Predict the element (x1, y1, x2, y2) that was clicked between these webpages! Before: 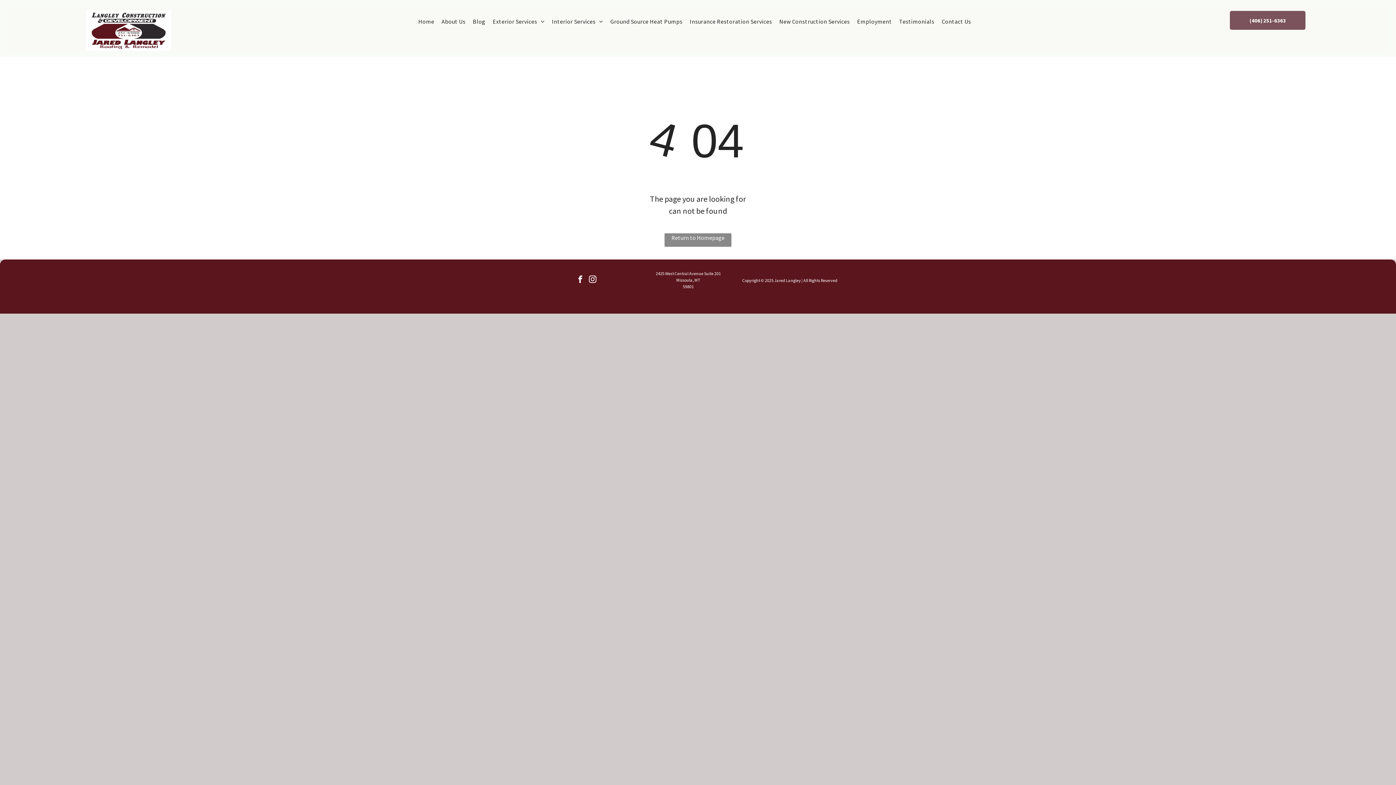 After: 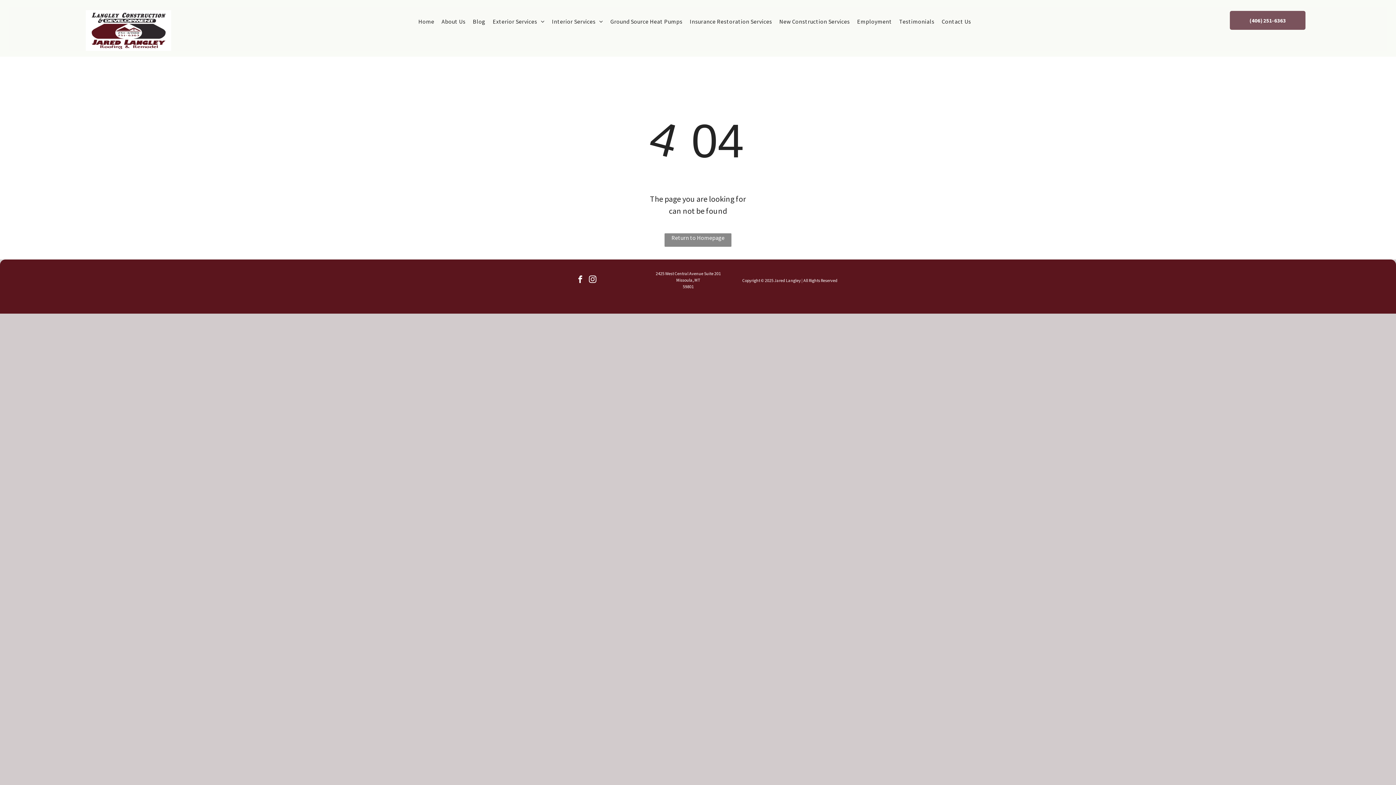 Action: label: instagram bbox: (587, 273, 598, 286)